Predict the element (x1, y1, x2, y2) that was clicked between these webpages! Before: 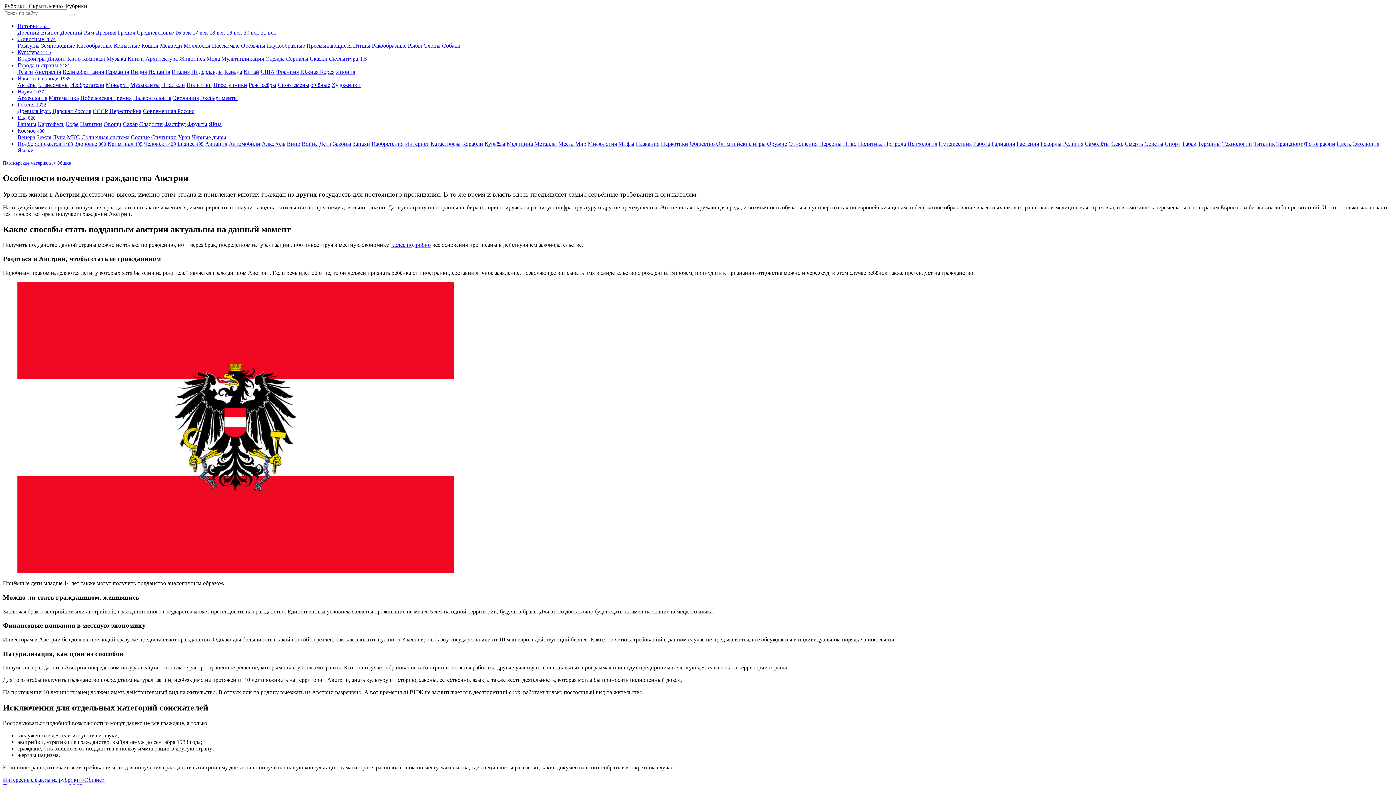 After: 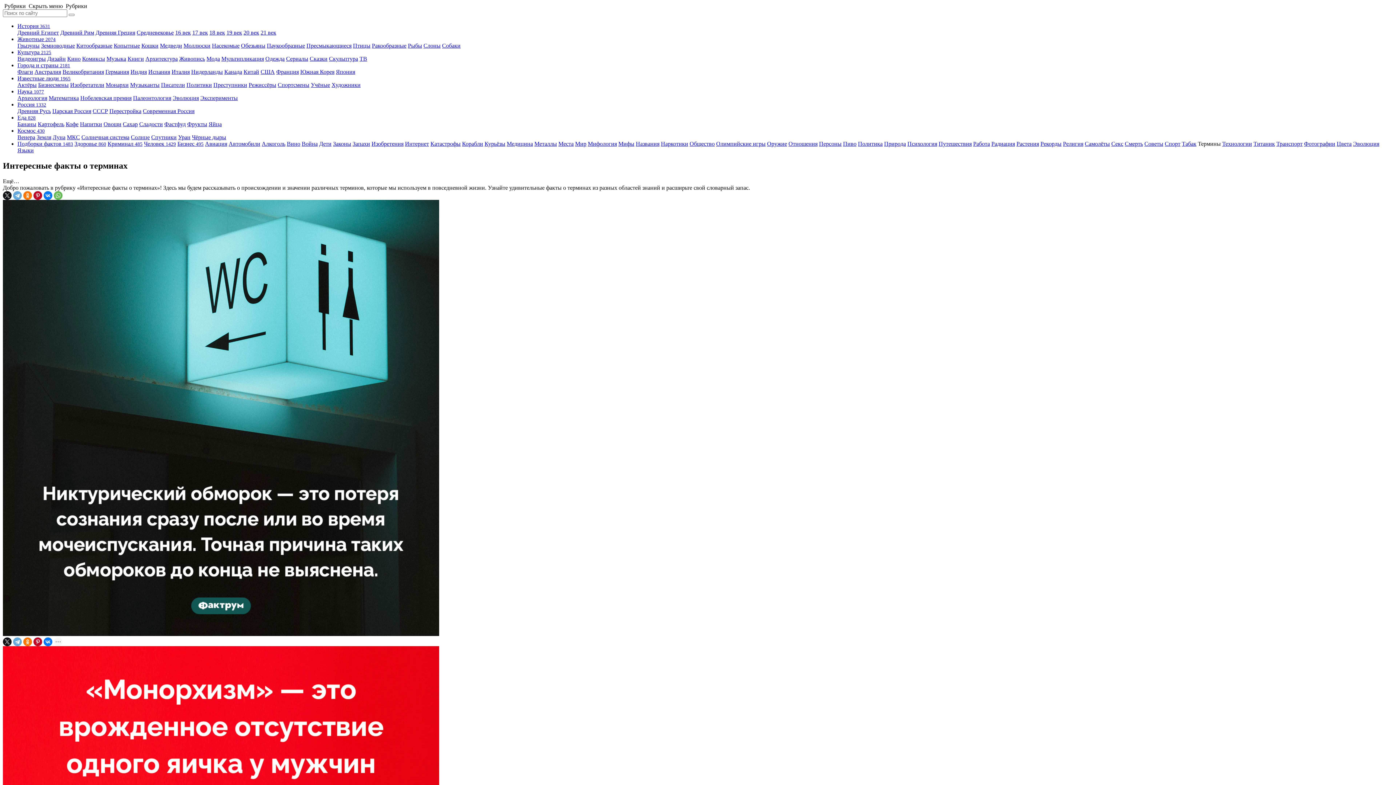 Action: bbox: (1198, 140, 1221, 146) label: Термины